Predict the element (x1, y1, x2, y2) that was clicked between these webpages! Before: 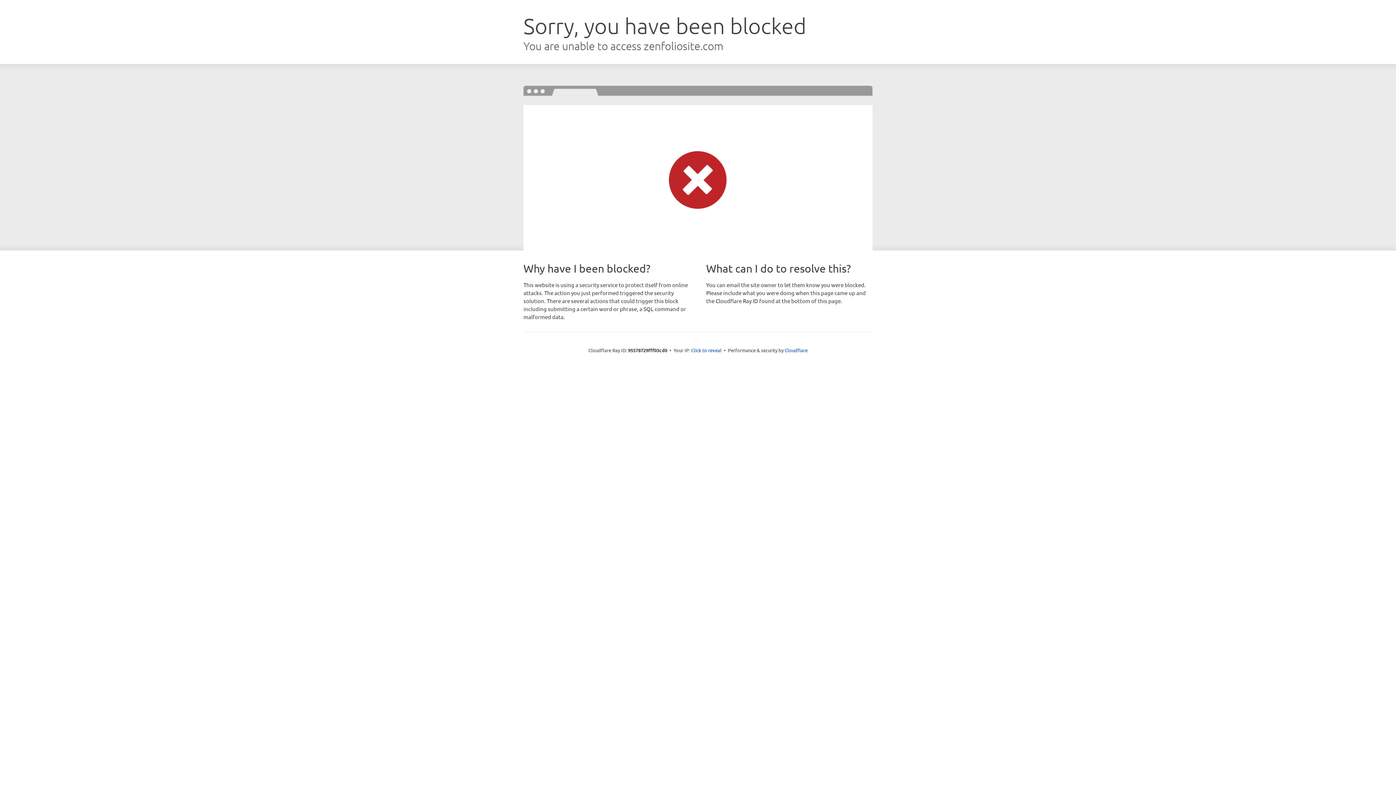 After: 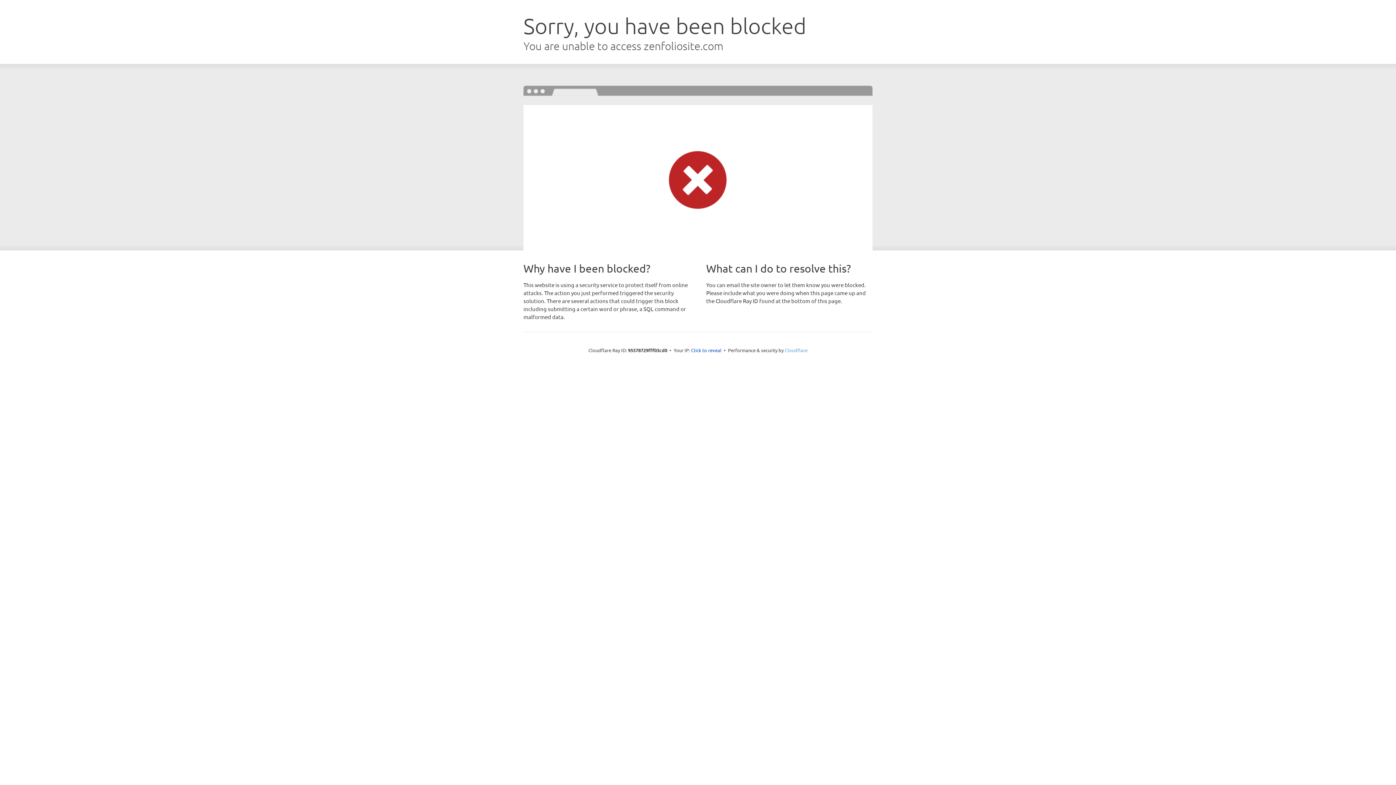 Action: bbox: (784, 347, 807, 353) label: Cloudflare